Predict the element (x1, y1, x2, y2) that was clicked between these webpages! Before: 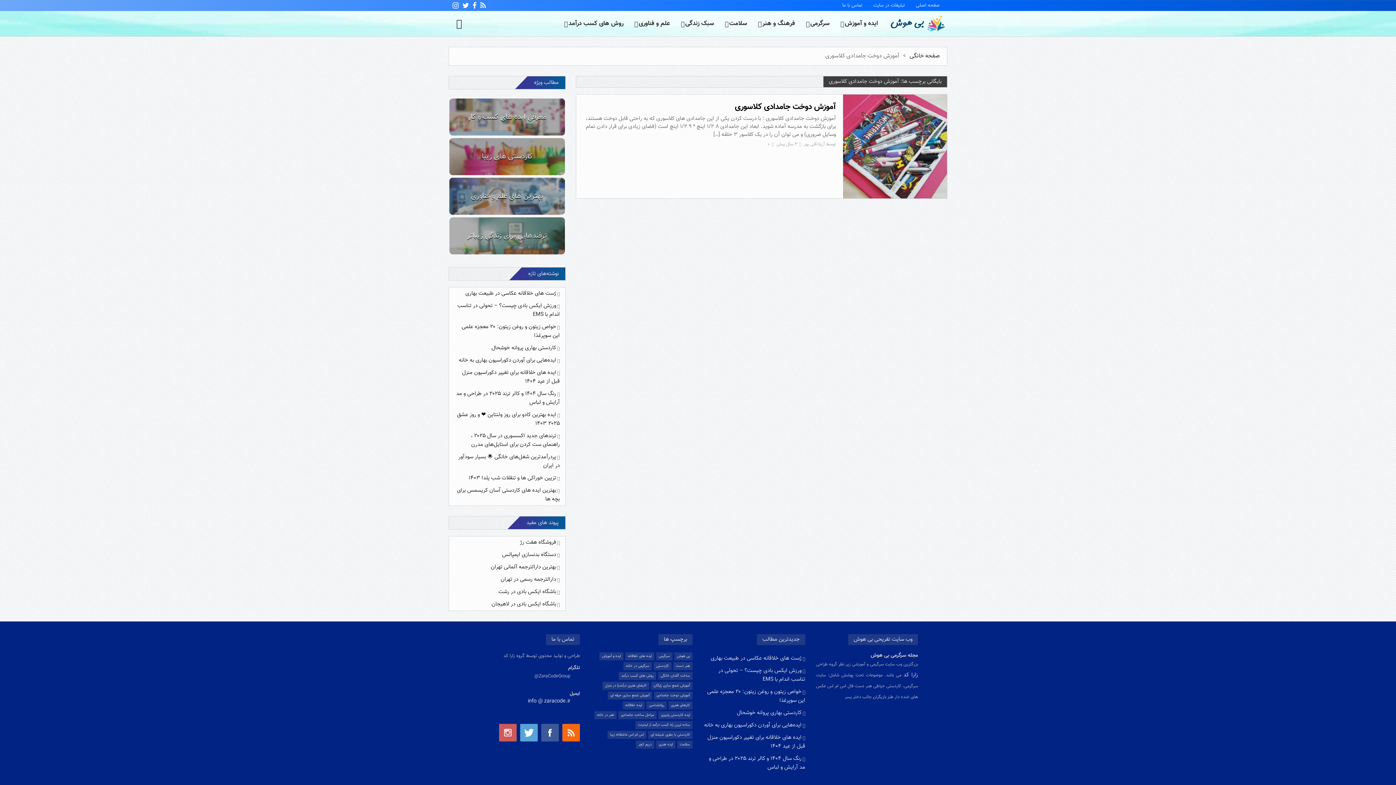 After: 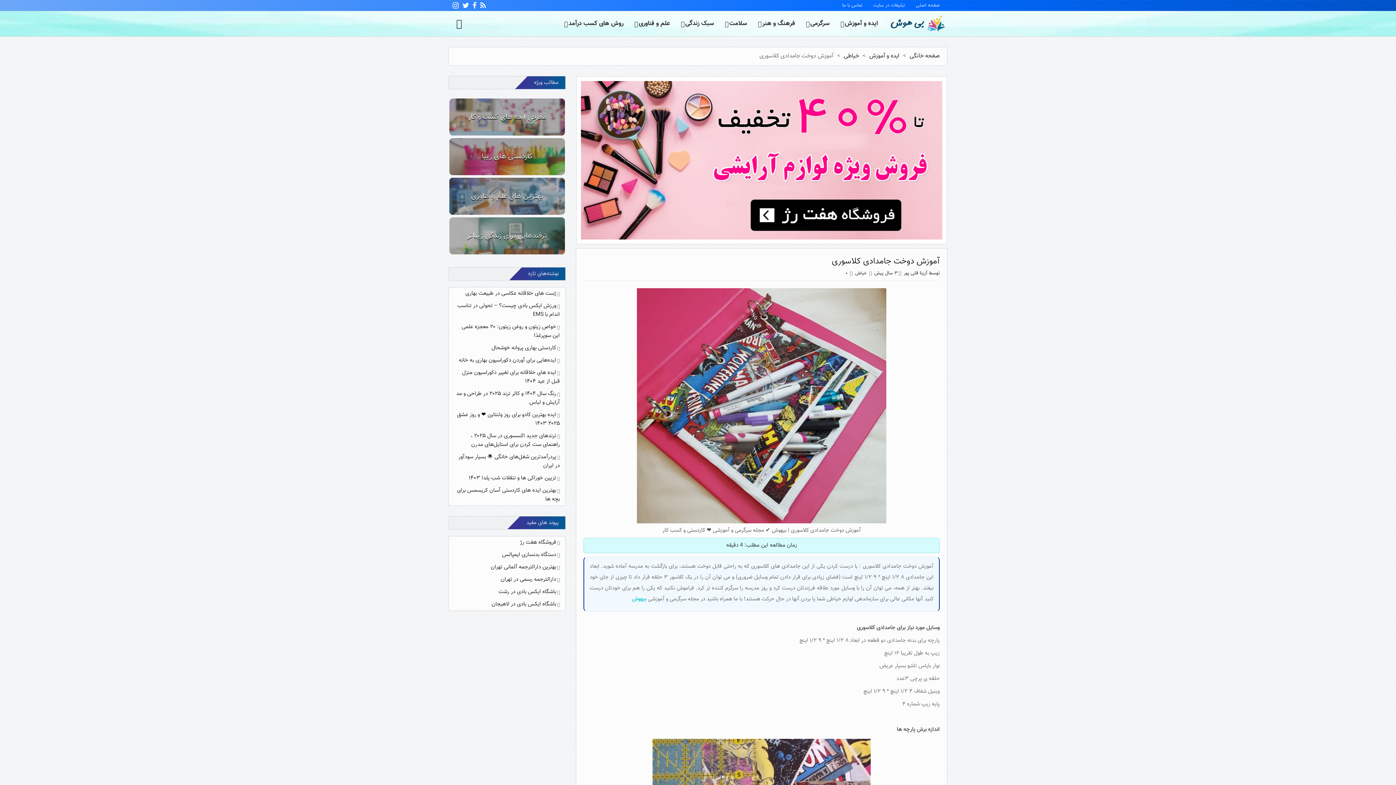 Action: label: آموزش دوخت جامدادی کلاسوری bbox: (583, 101, 836, 112)